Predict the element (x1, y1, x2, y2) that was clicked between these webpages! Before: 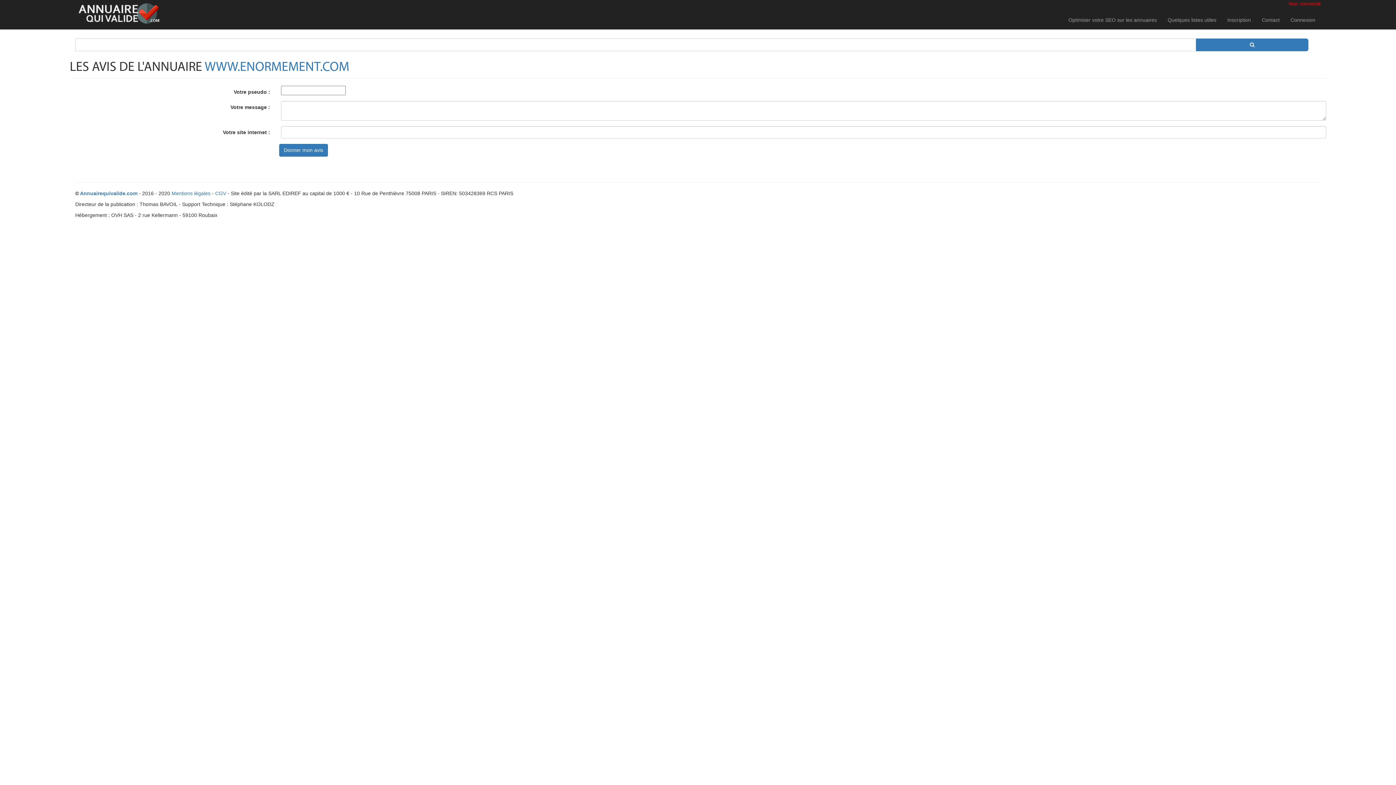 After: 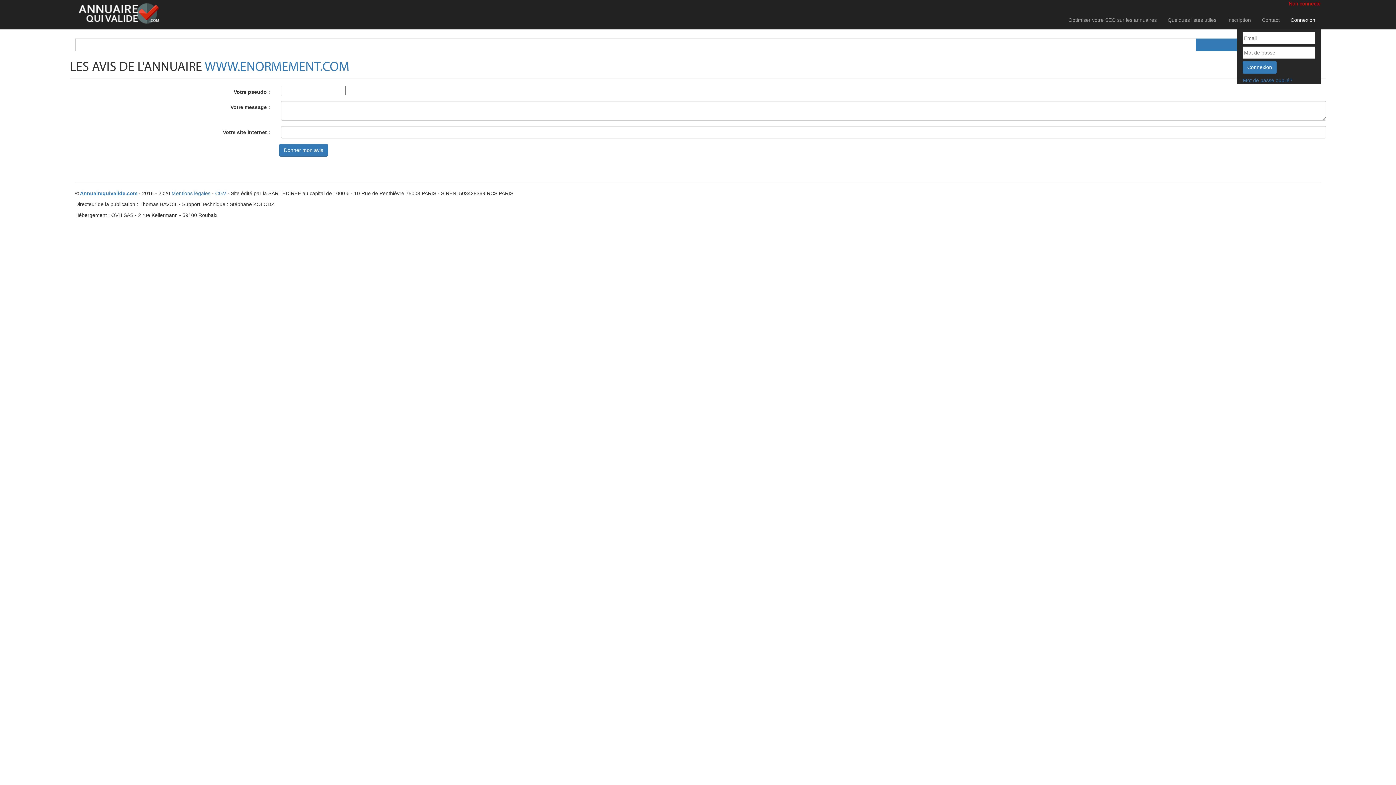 Action: bbox: (1285, 10, 1321, 29) label: Connexion